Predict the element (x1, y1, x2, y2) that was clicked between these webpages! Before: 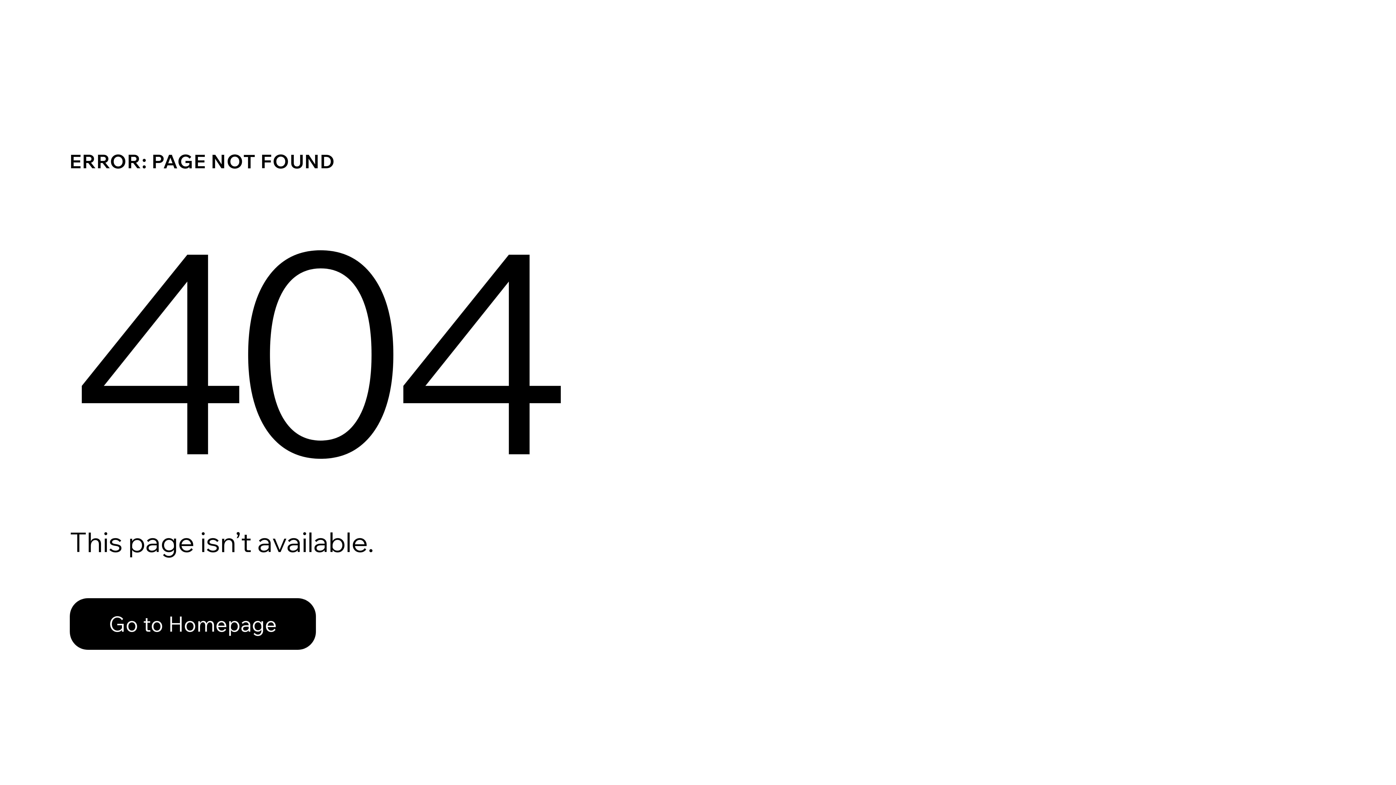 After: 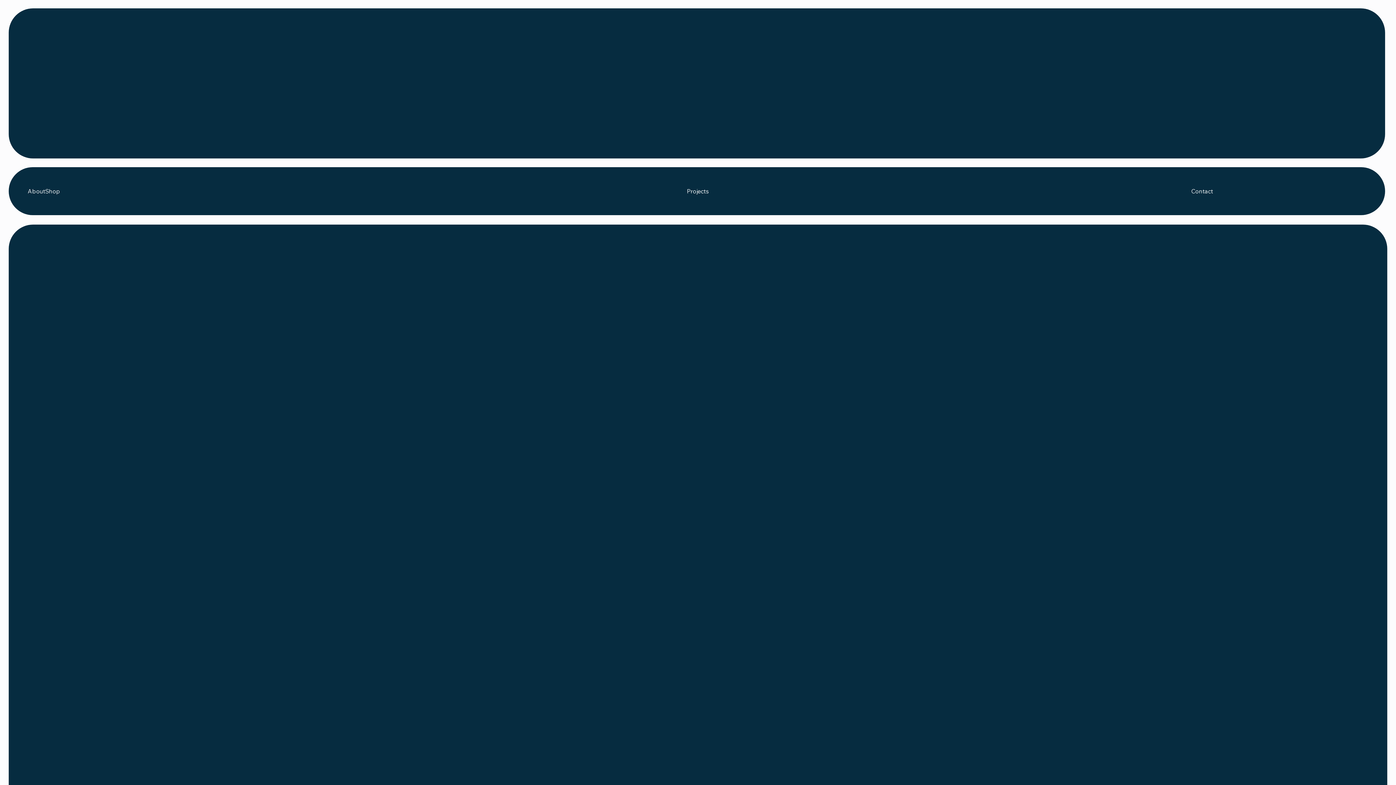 Action: label: Go to Homepage bbox: (69, 598, 316, 650)